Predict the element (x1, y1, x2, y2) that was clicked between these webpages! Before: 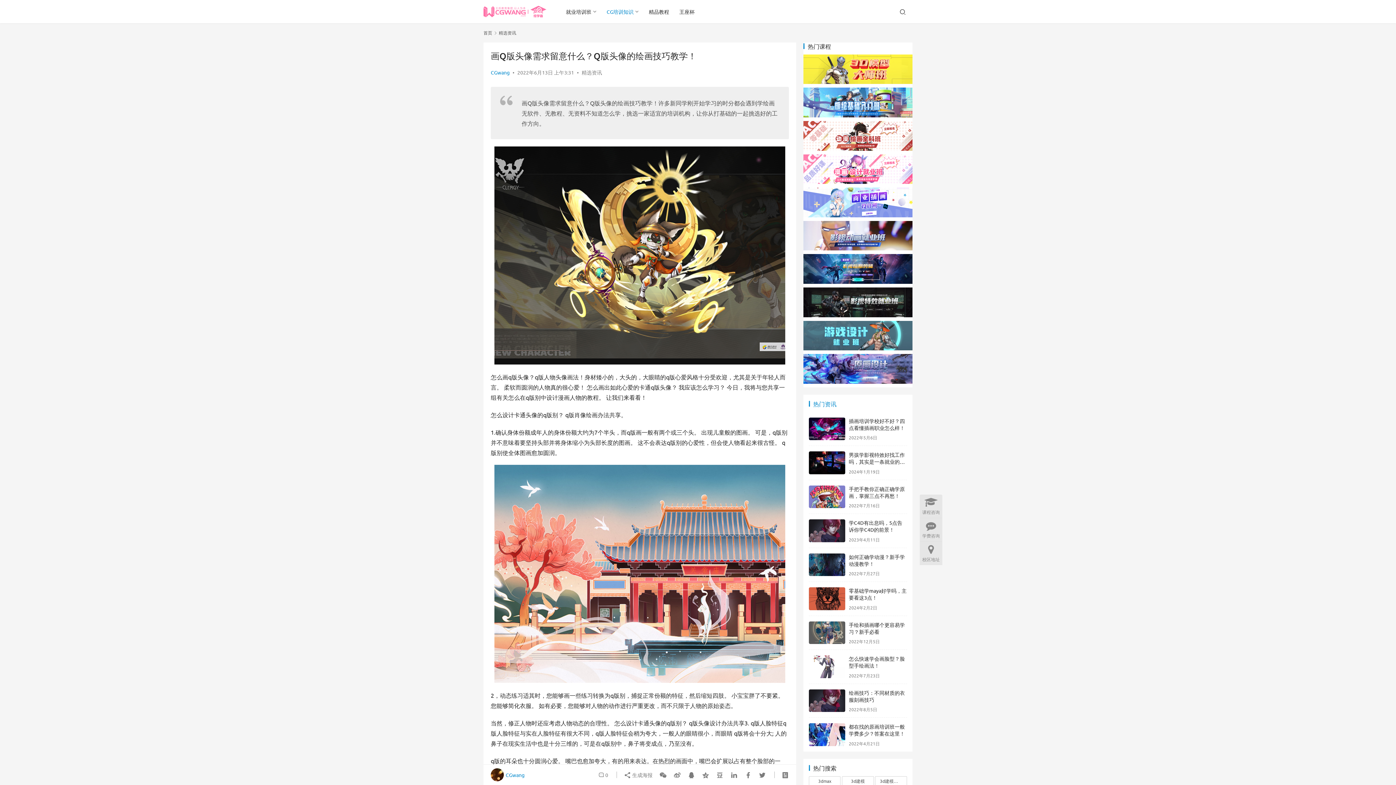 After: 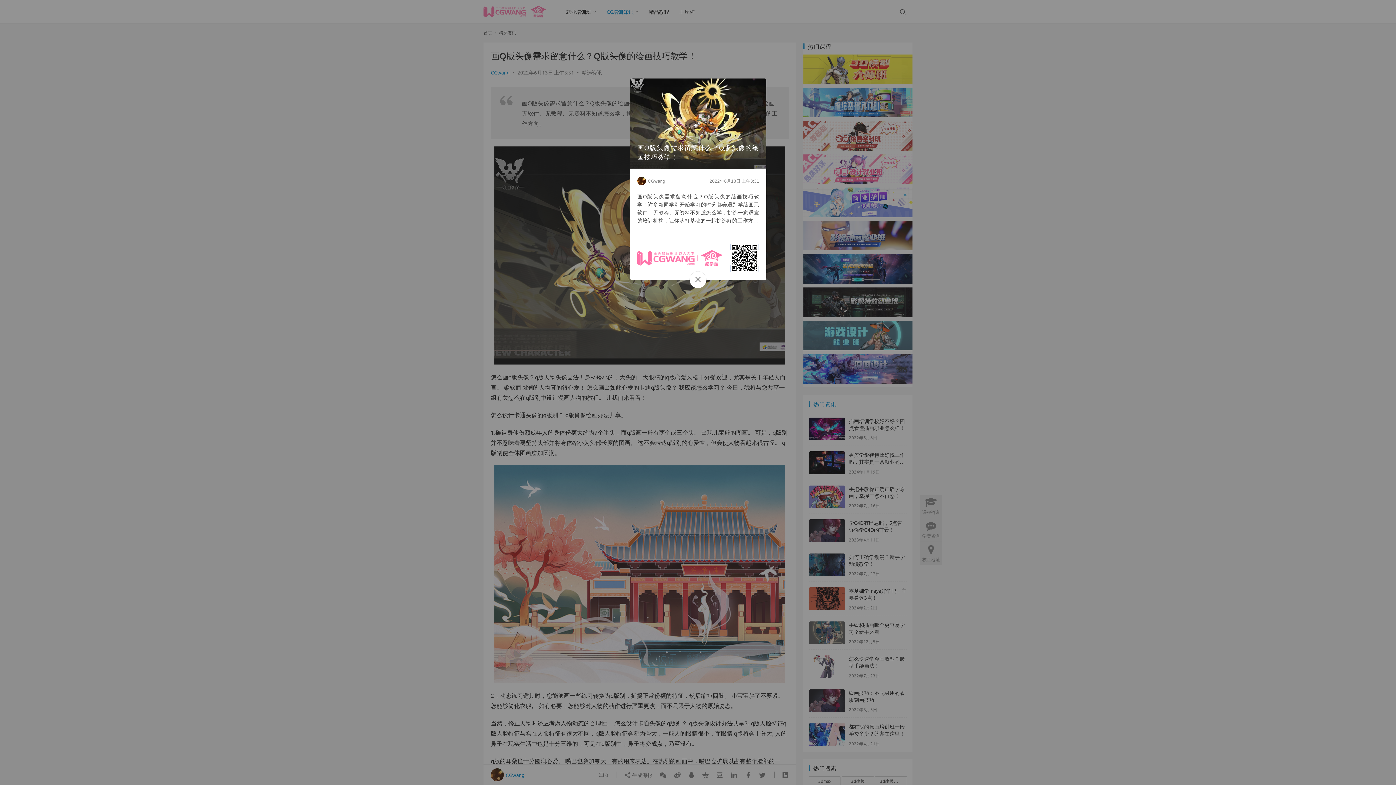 Action: bbox: (624, 768, 655, 781) label:  生成海报